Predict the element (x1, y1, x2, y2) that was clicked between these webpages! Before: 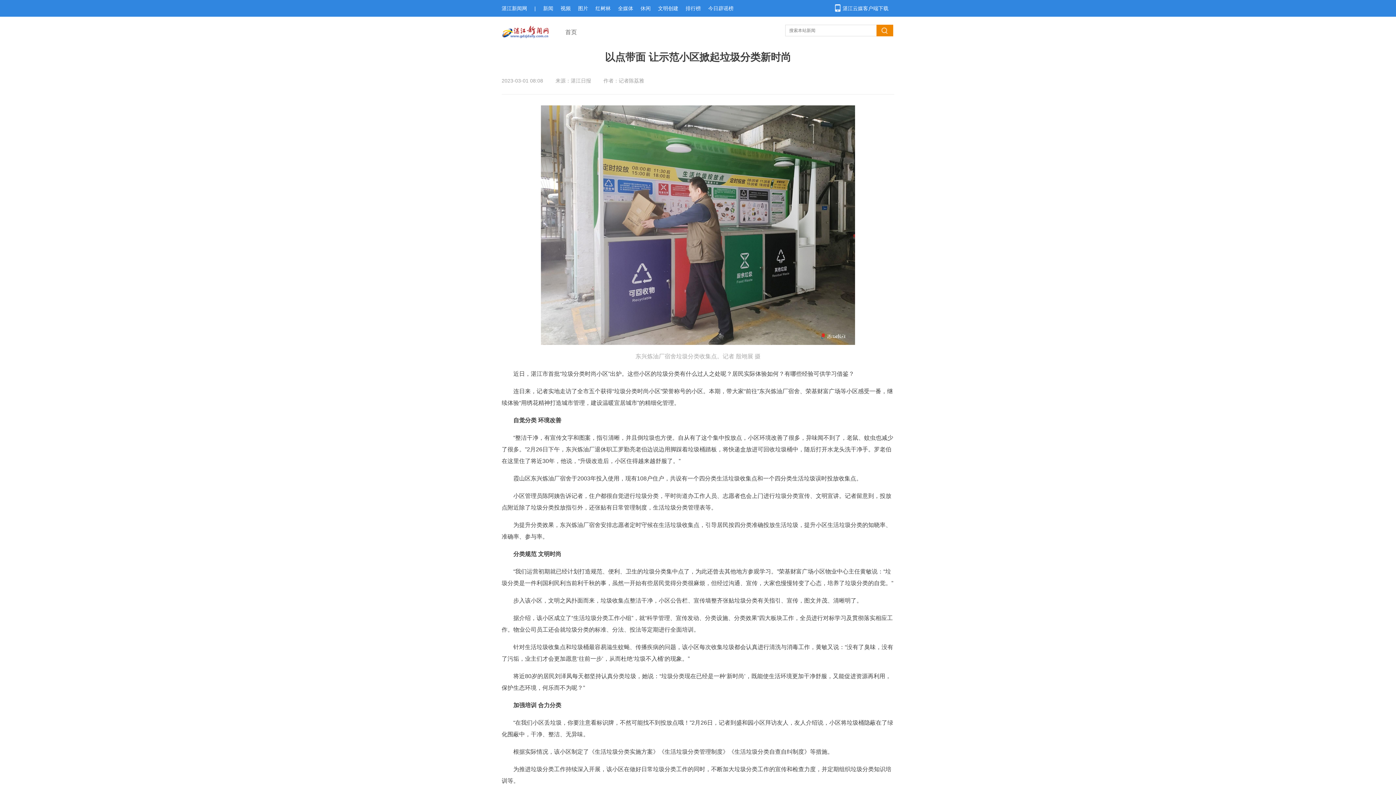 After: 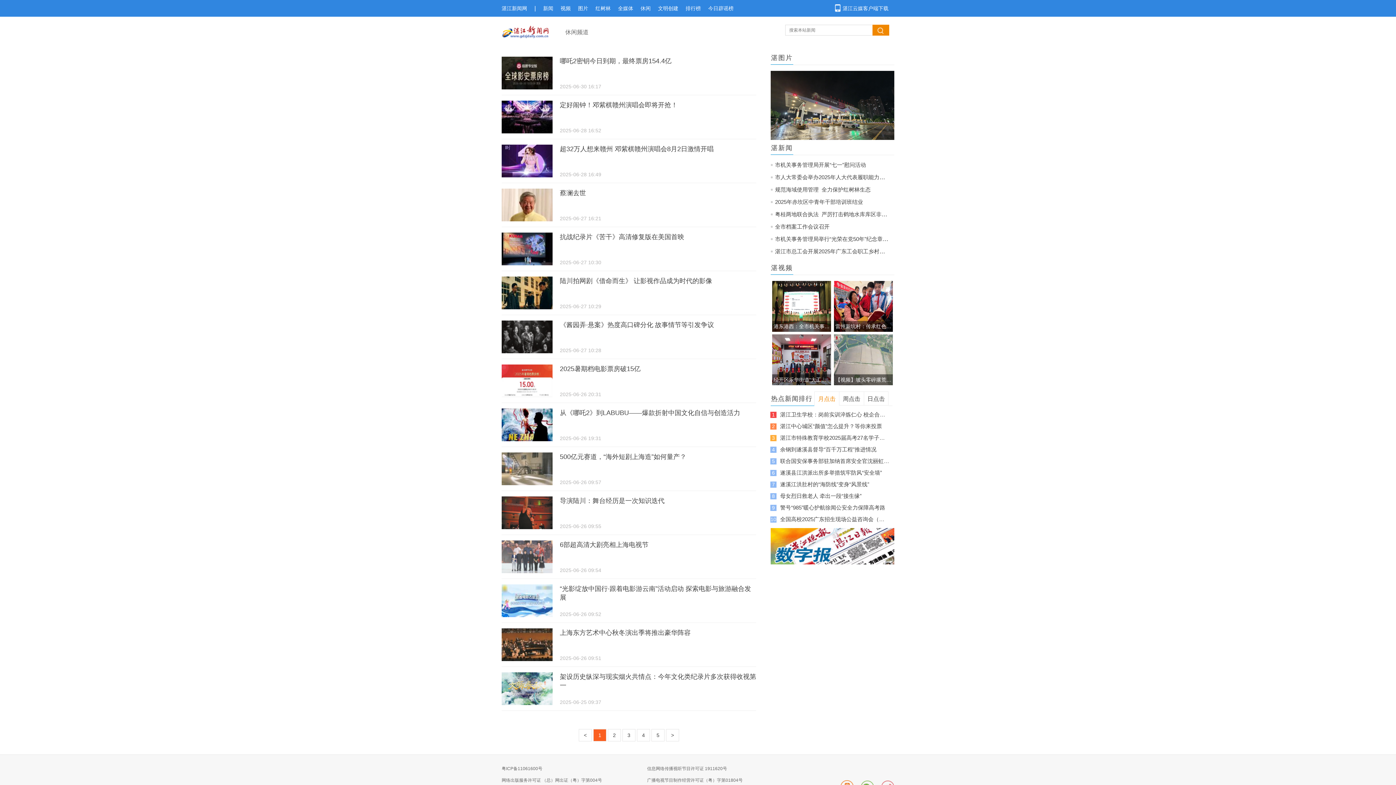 Action: bbox: (640, 5, 650, 11) label: 休闲